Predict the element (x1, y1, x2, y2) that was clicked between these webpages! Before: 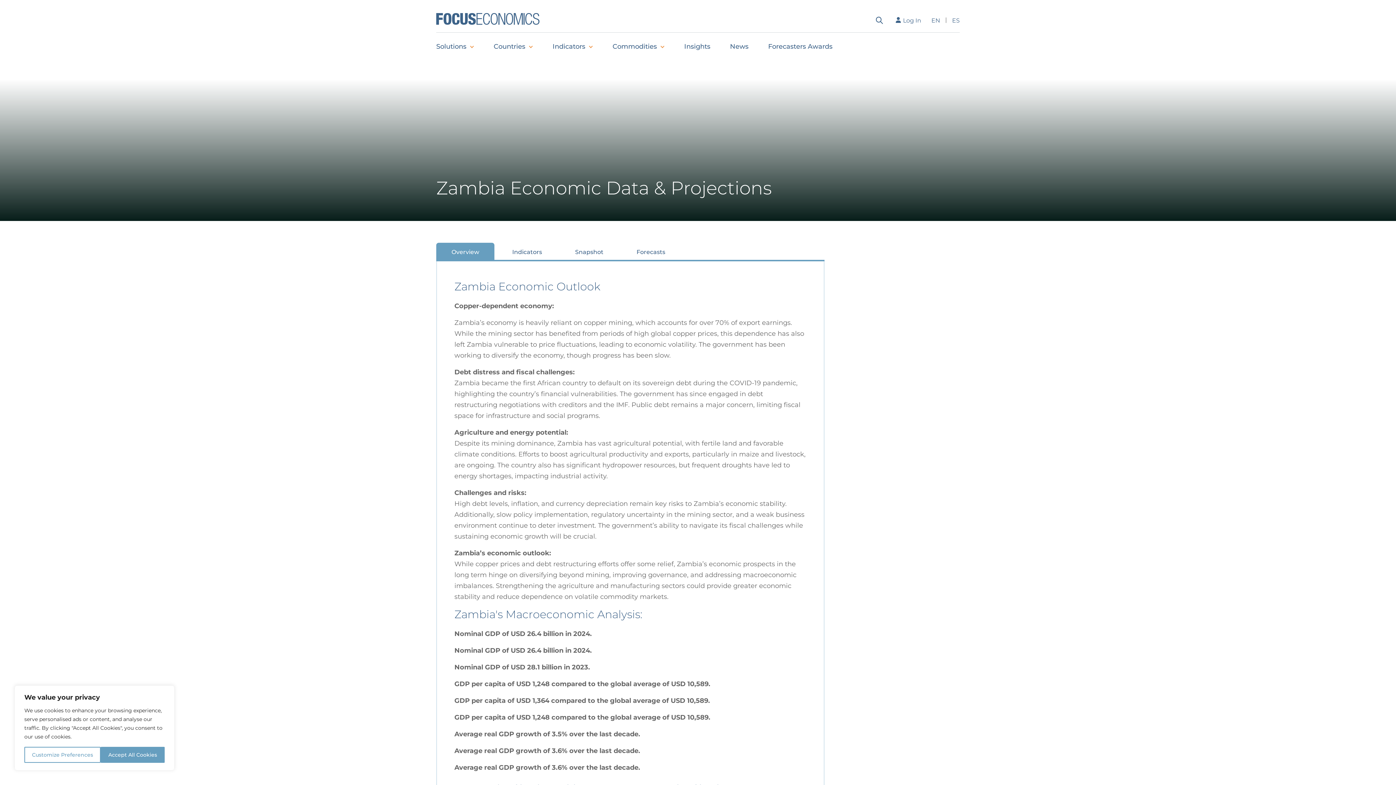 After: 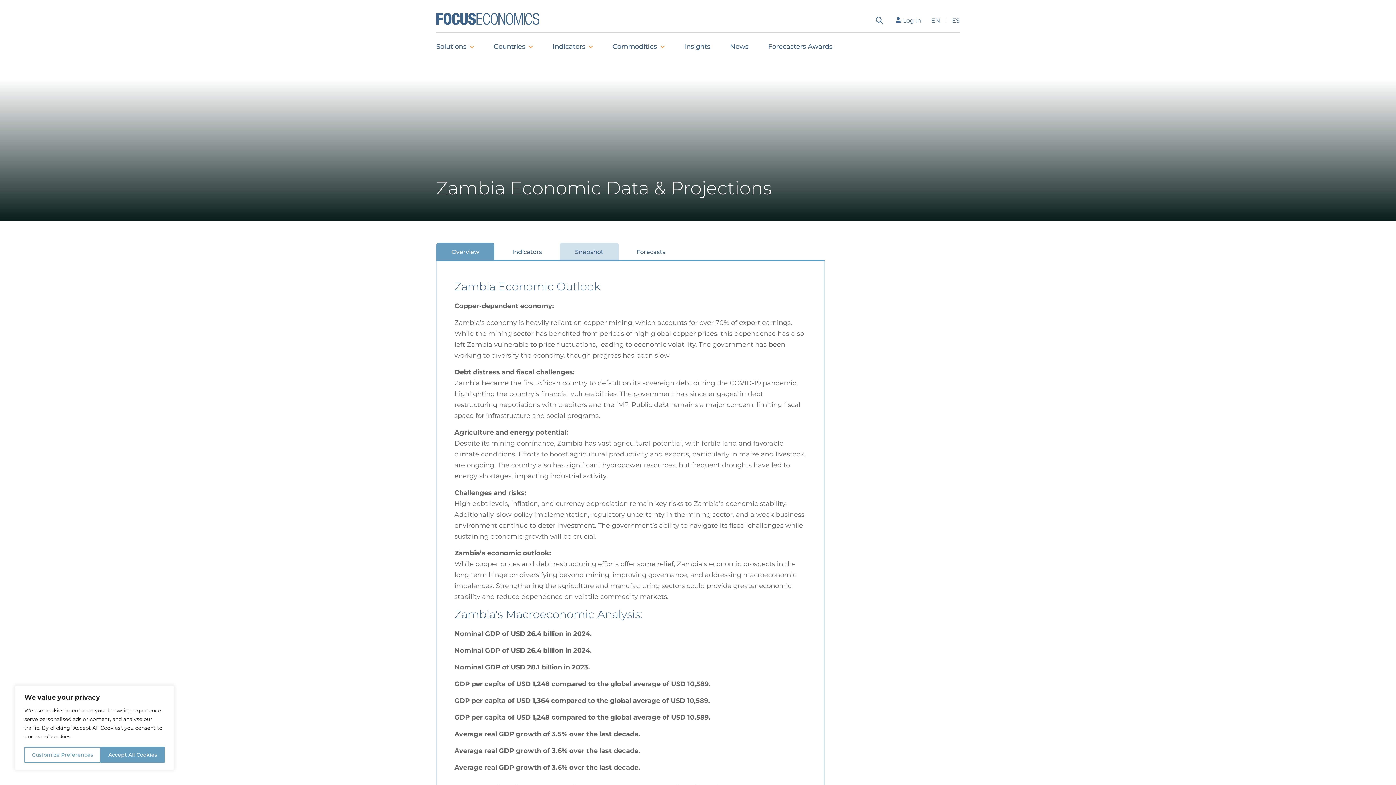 Action: bbox: (560, 242, 618, 260) label: Snapshot